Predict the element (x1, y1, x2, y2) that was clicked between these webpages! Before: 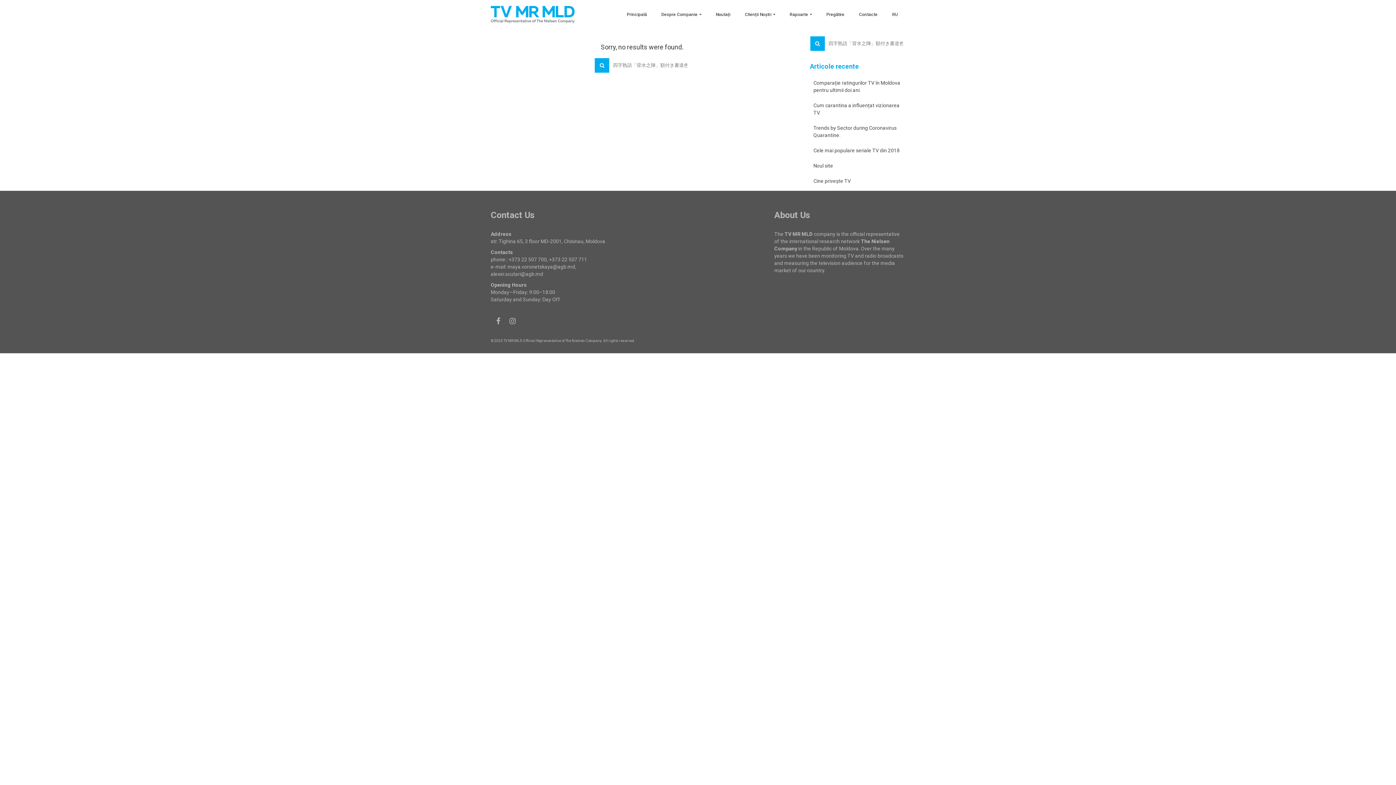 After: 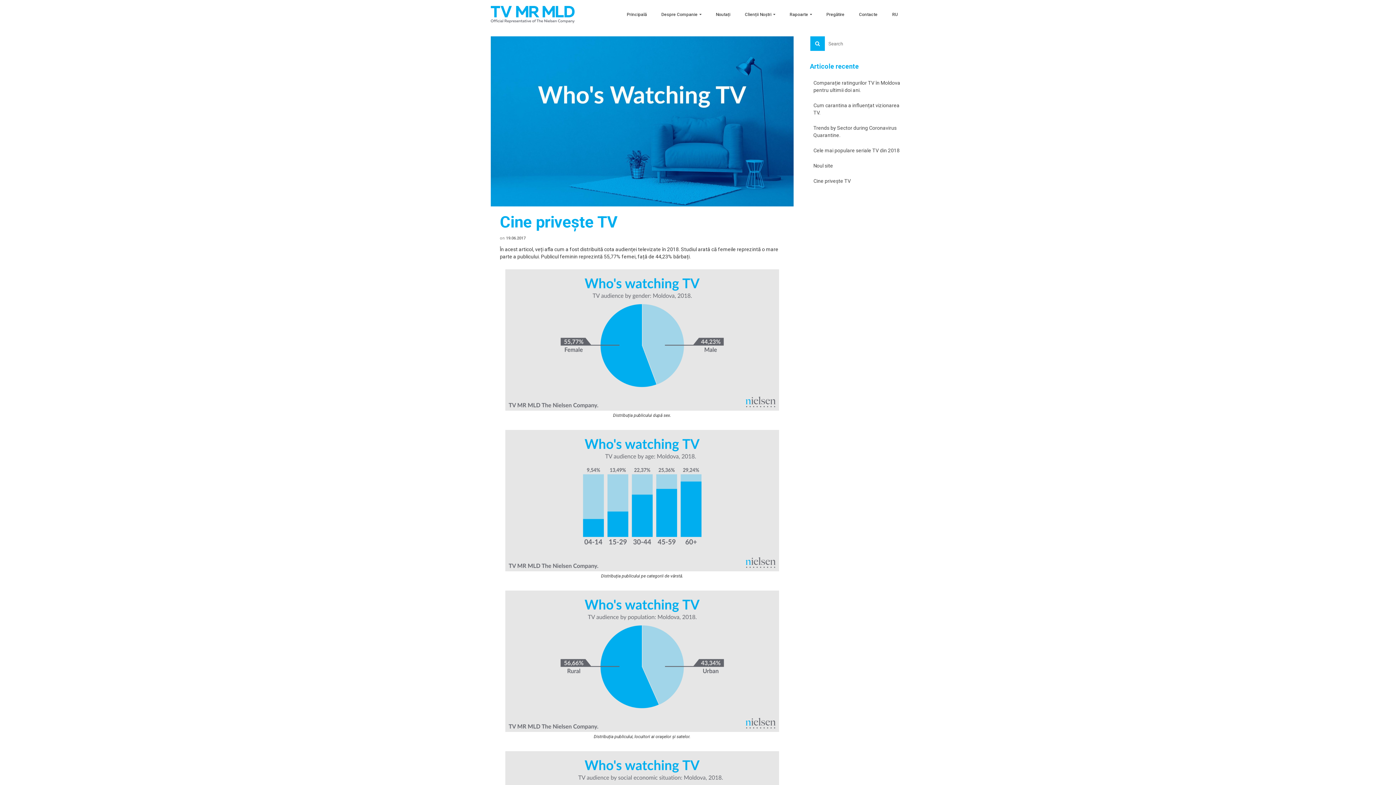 Action: label: Cine privește TV bbox: (810, 174, 905, 187)